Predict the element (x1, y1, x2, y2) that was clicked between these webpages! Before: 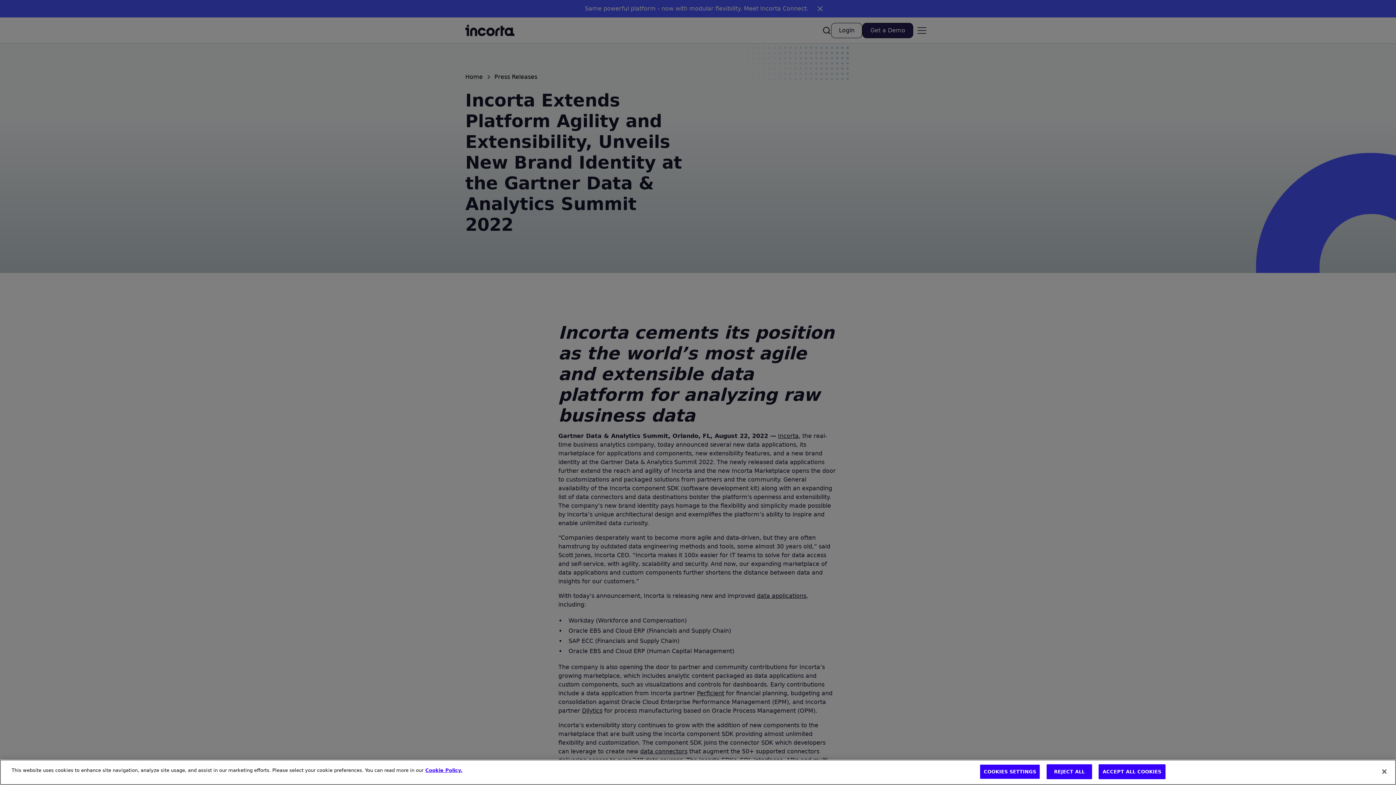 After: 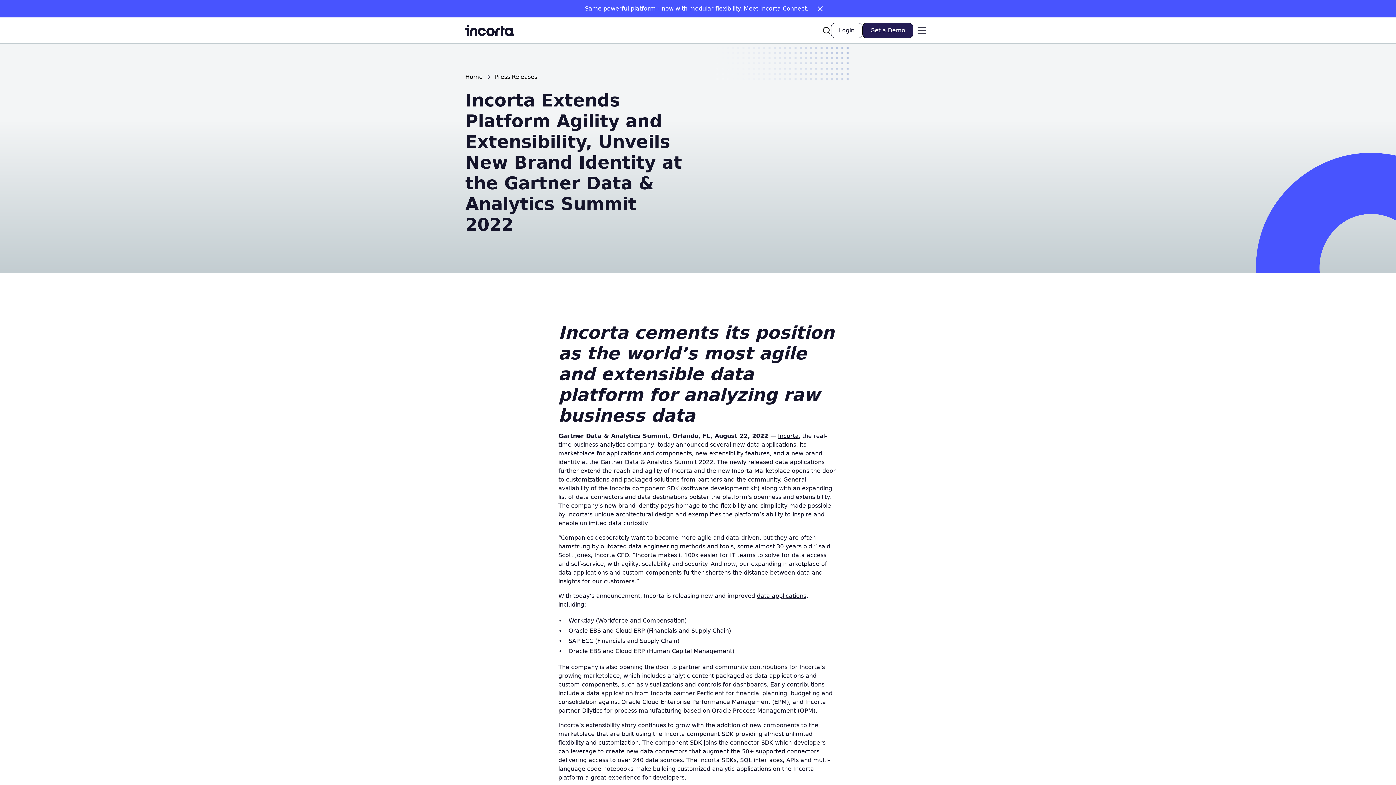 Action: bbox: (1376, 764, 1392, 780) label: Close